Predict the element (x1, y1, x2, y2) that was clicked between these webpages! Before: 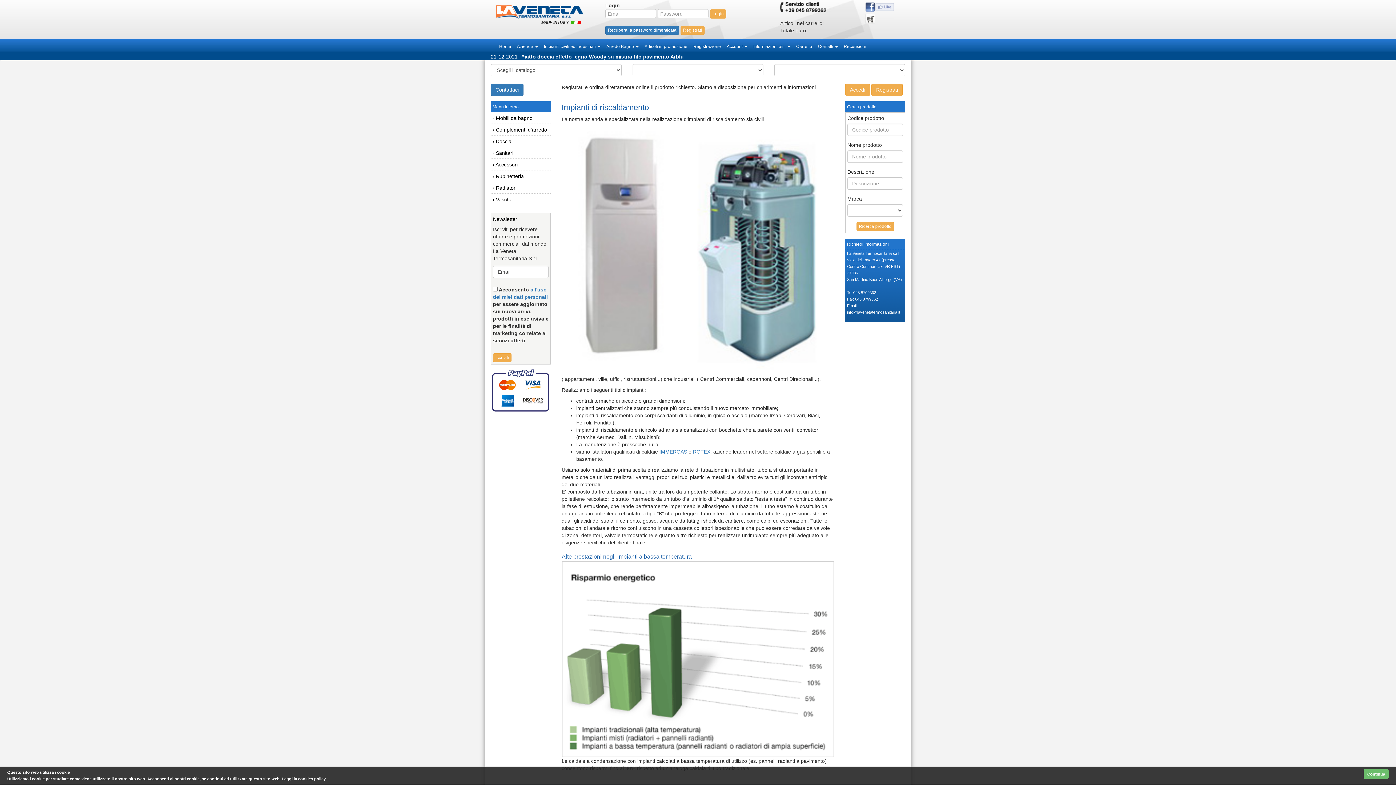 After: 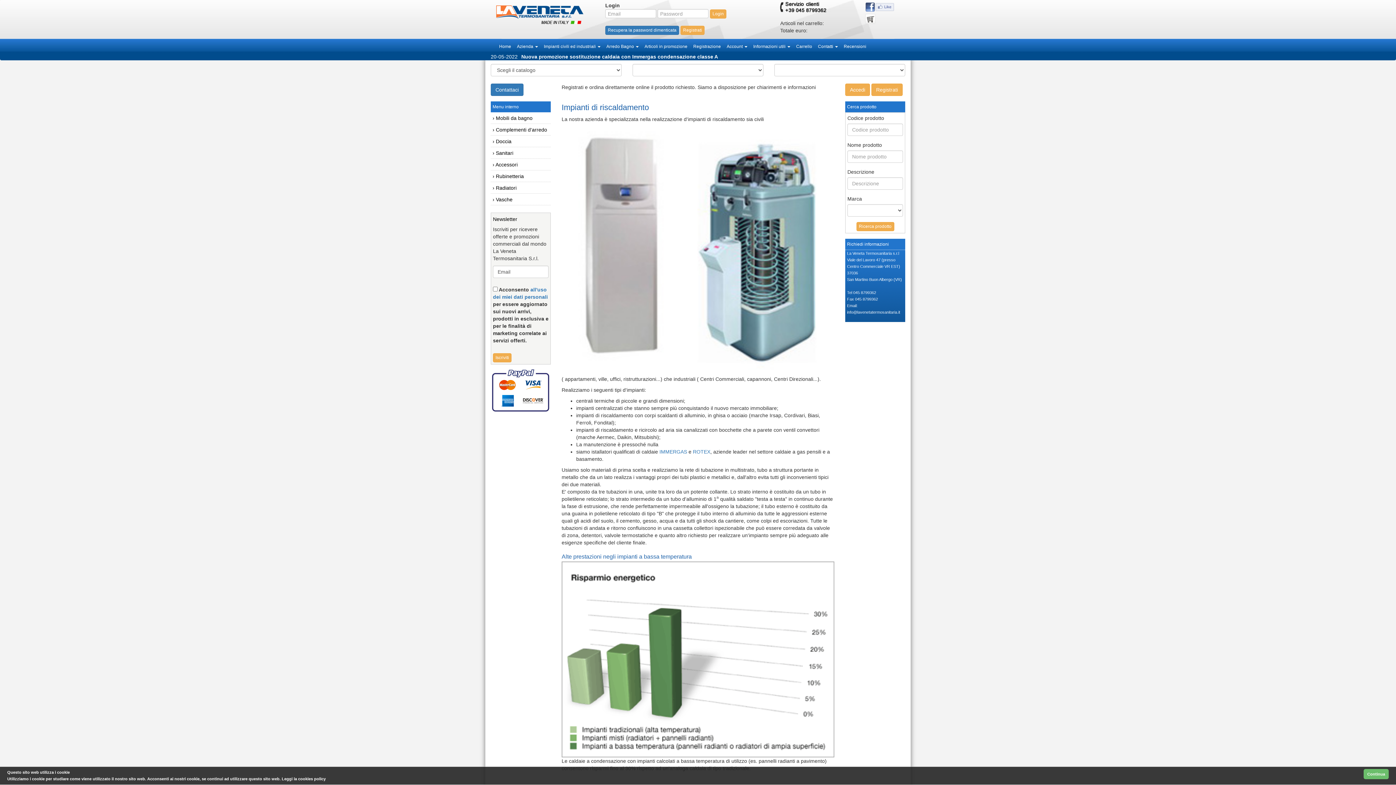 Action: bbox: (865, 3, 894, 9)